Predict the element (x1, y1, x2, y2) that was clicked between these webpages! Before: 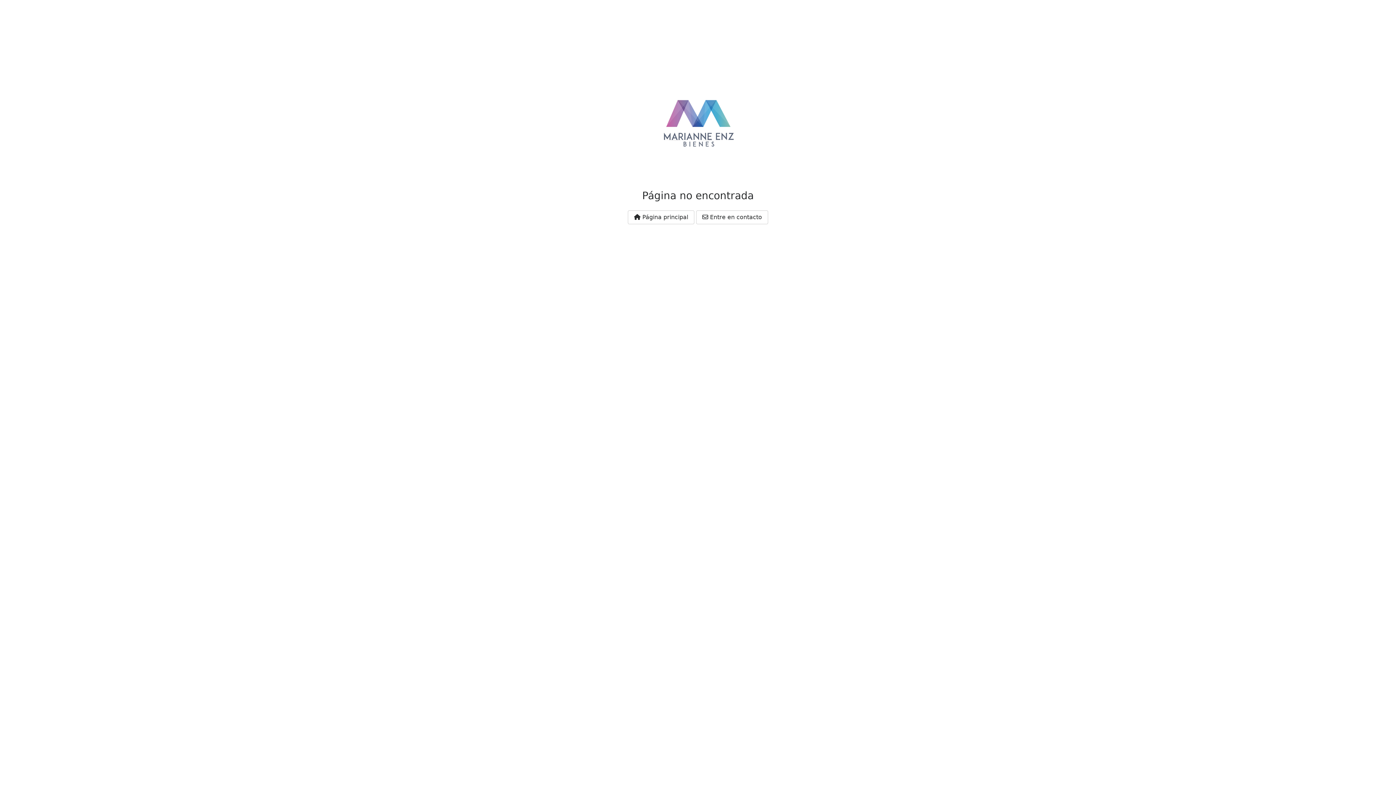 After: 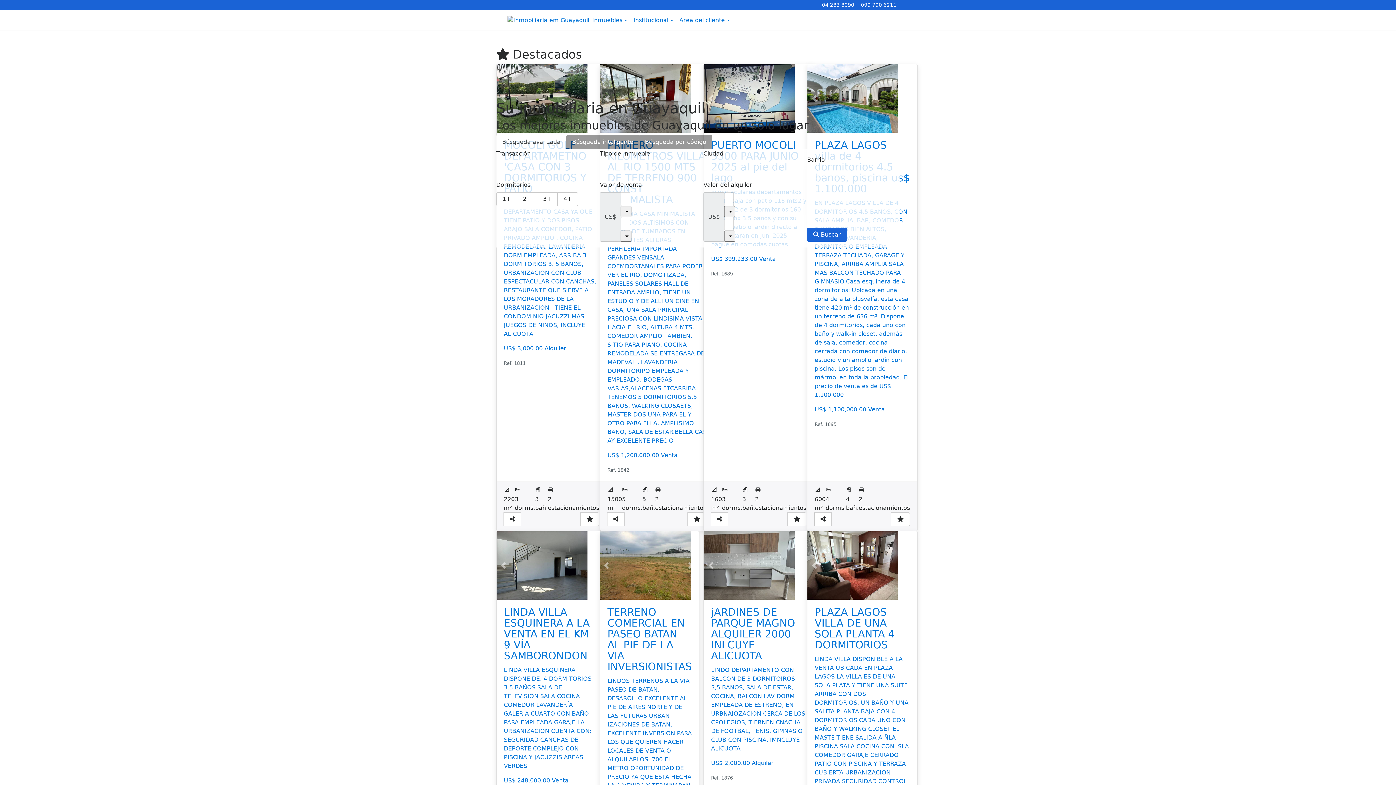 Action: label:  Página principal bbox: (628, 210, 694, 224)